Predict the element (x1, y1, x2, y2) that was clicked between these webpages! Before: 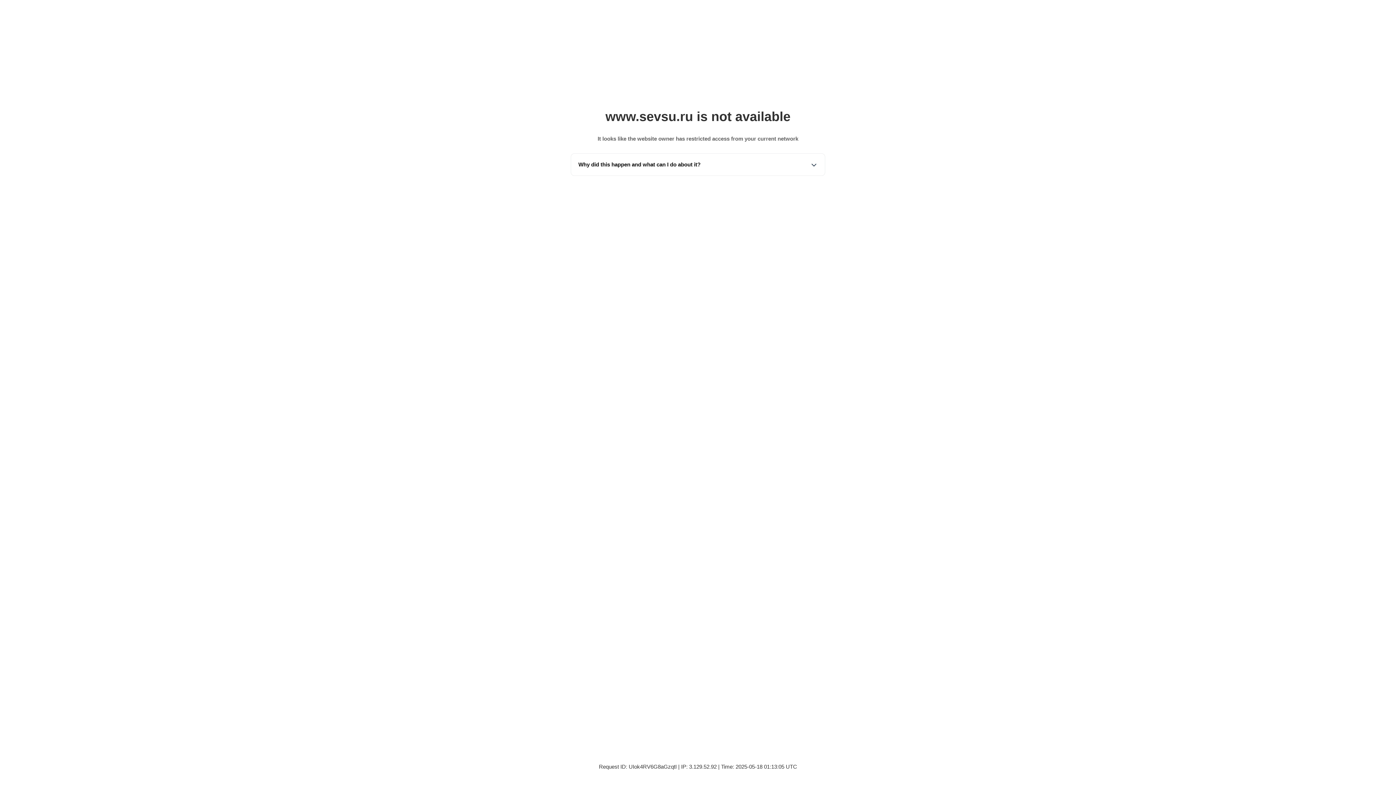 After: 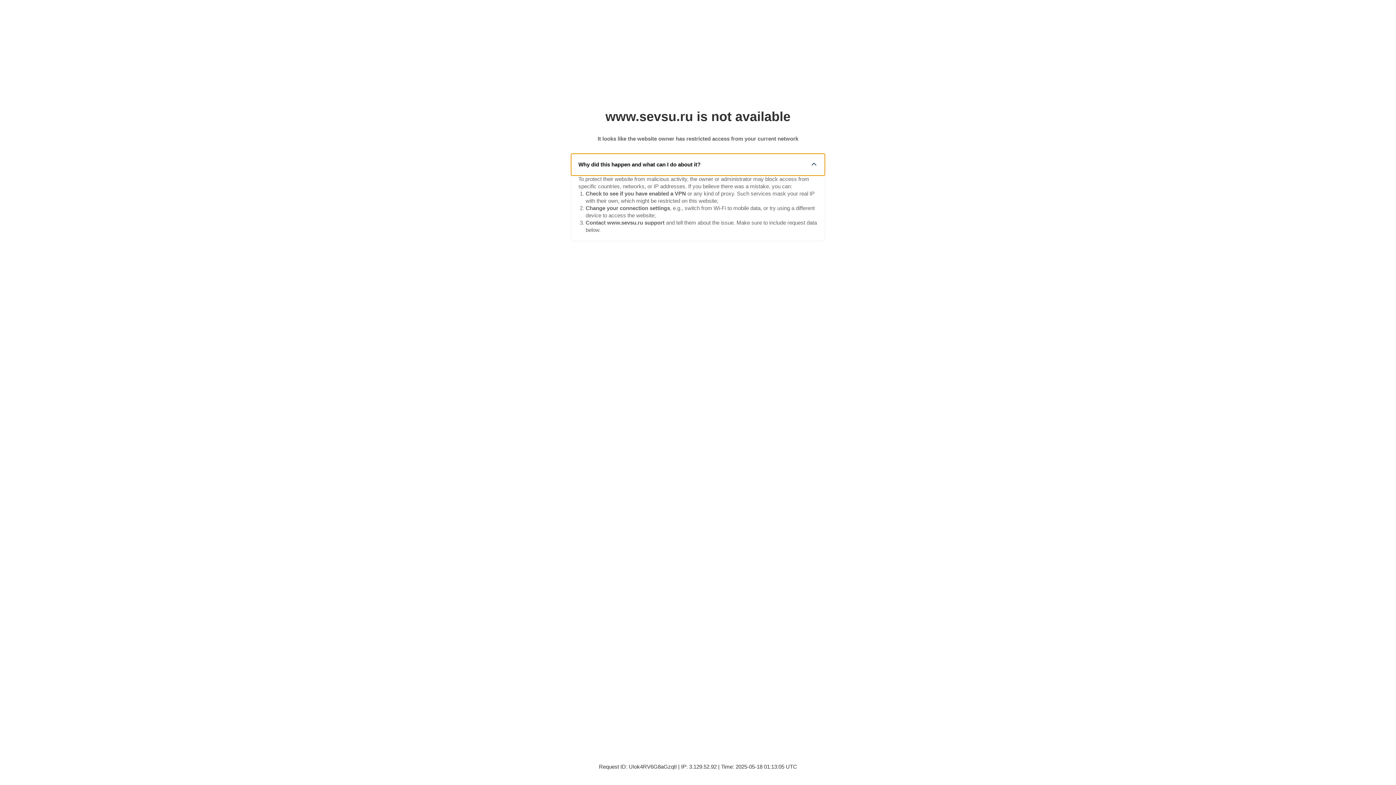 Action: bbox: (571, 153, 825, 175) label: Why did this happen and what can I do about it?